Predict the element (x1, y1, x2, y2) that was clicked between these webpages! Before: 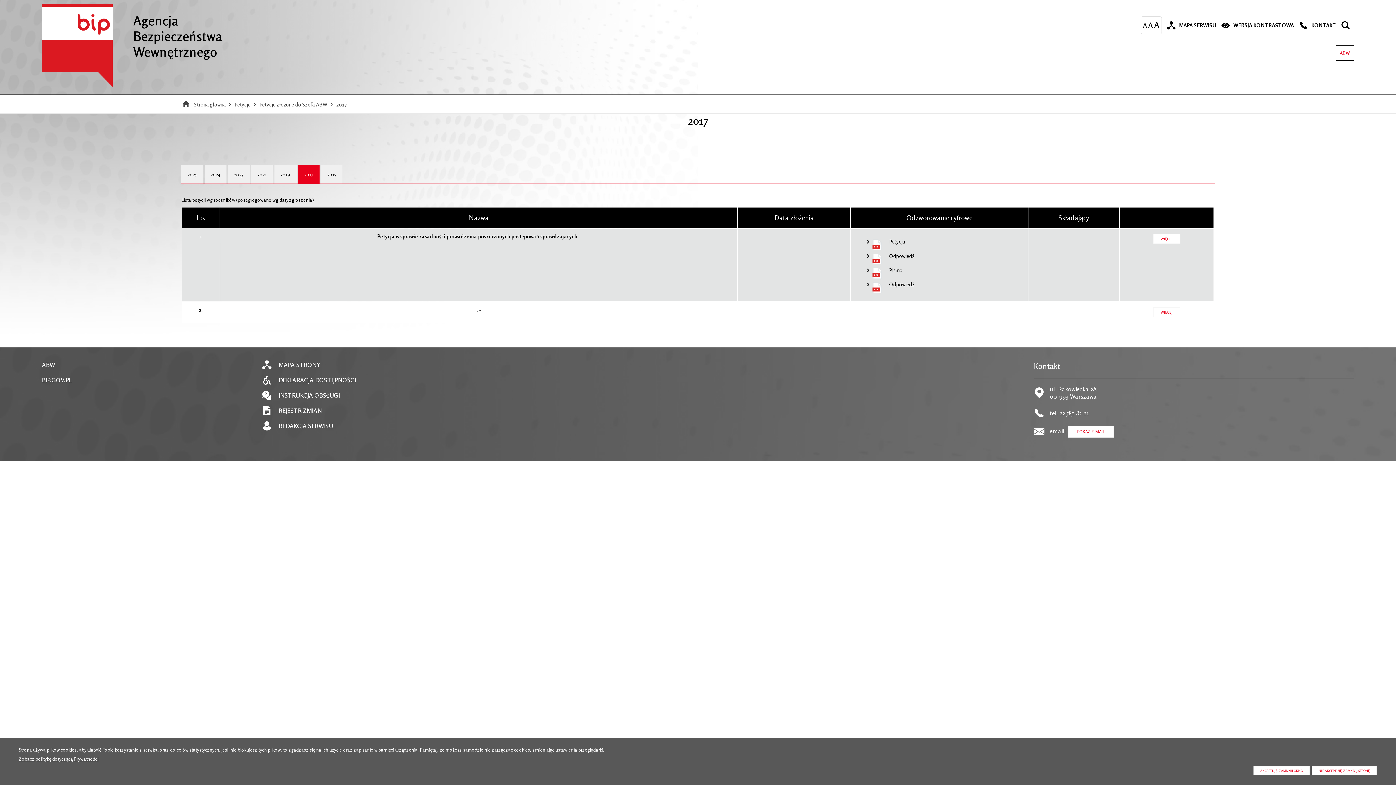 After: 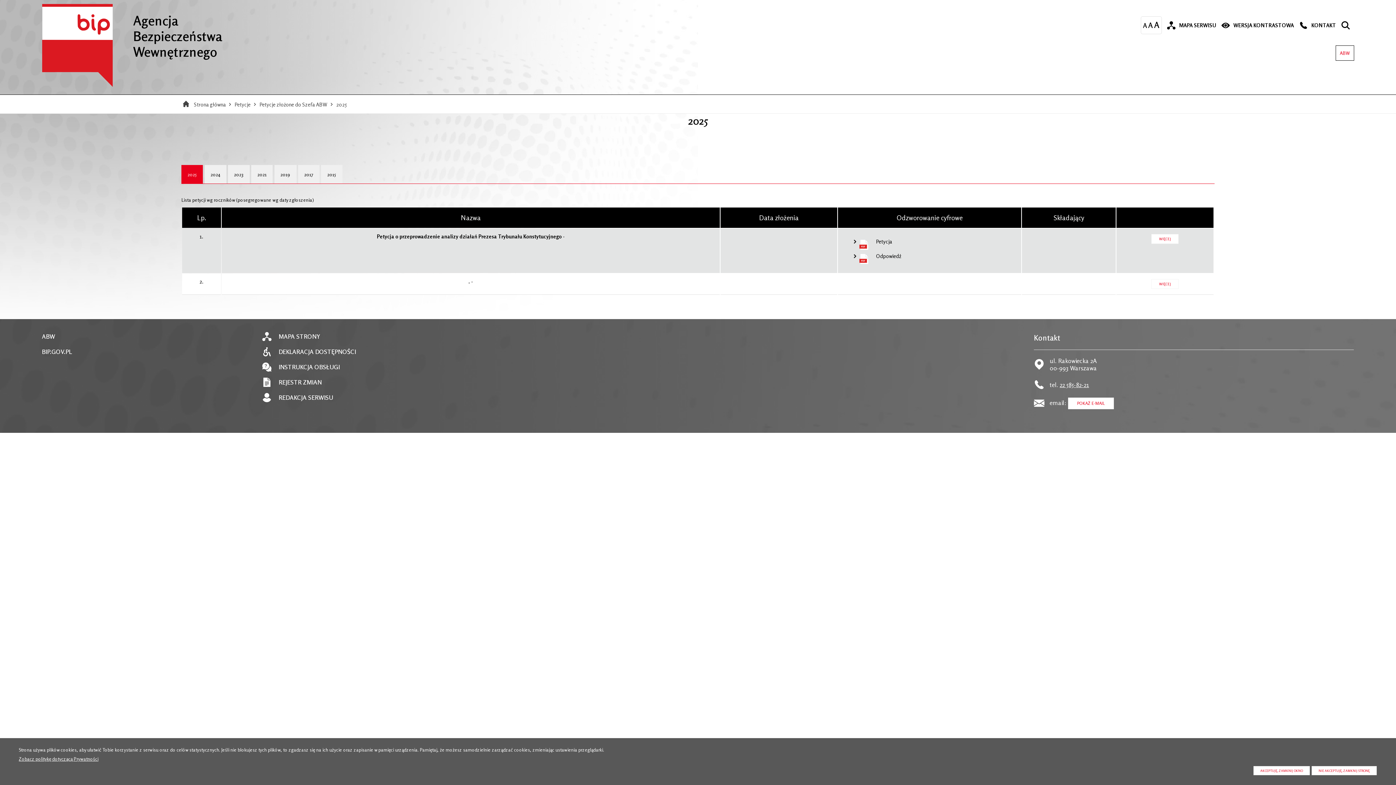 Action: bbox: (253, 100, 327, 109) label: Petycje złożone do Szefa ABW